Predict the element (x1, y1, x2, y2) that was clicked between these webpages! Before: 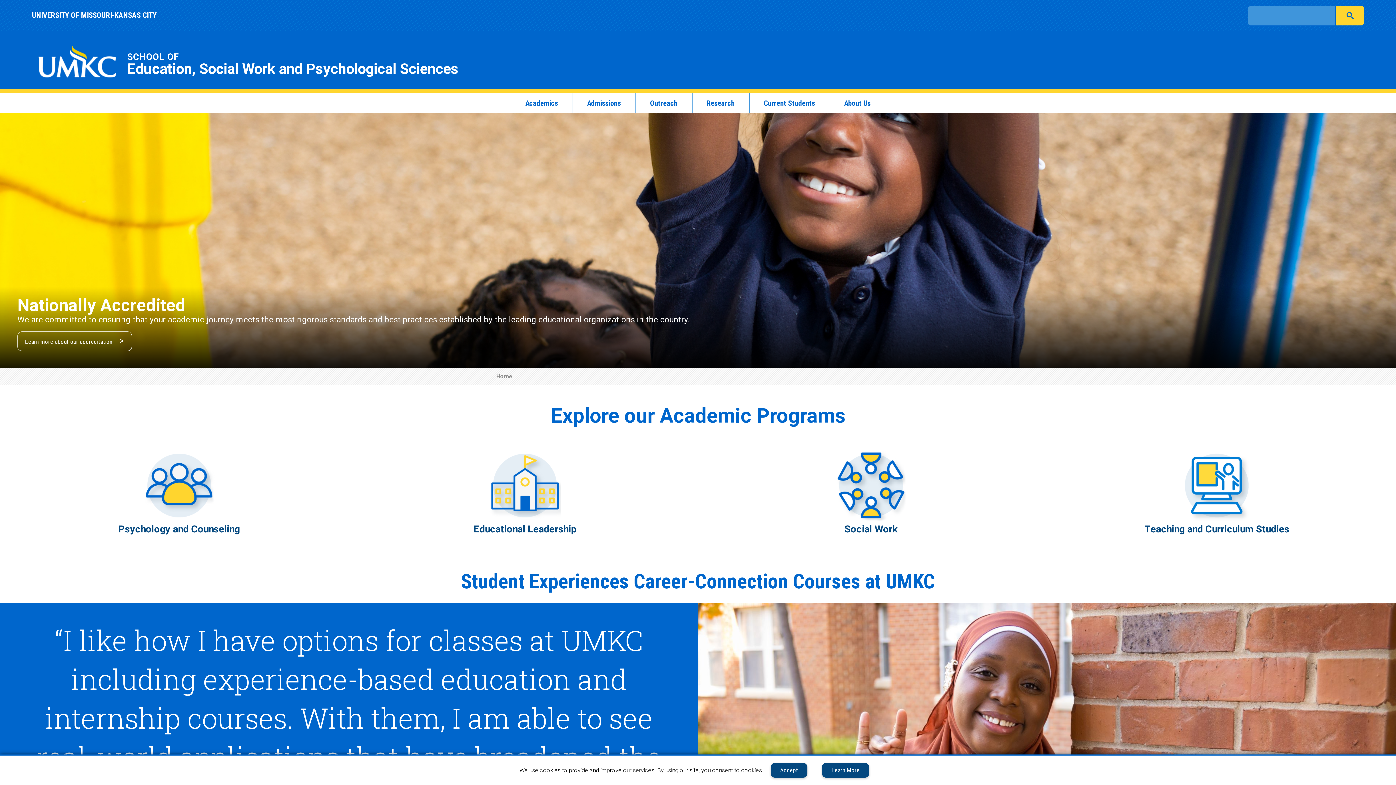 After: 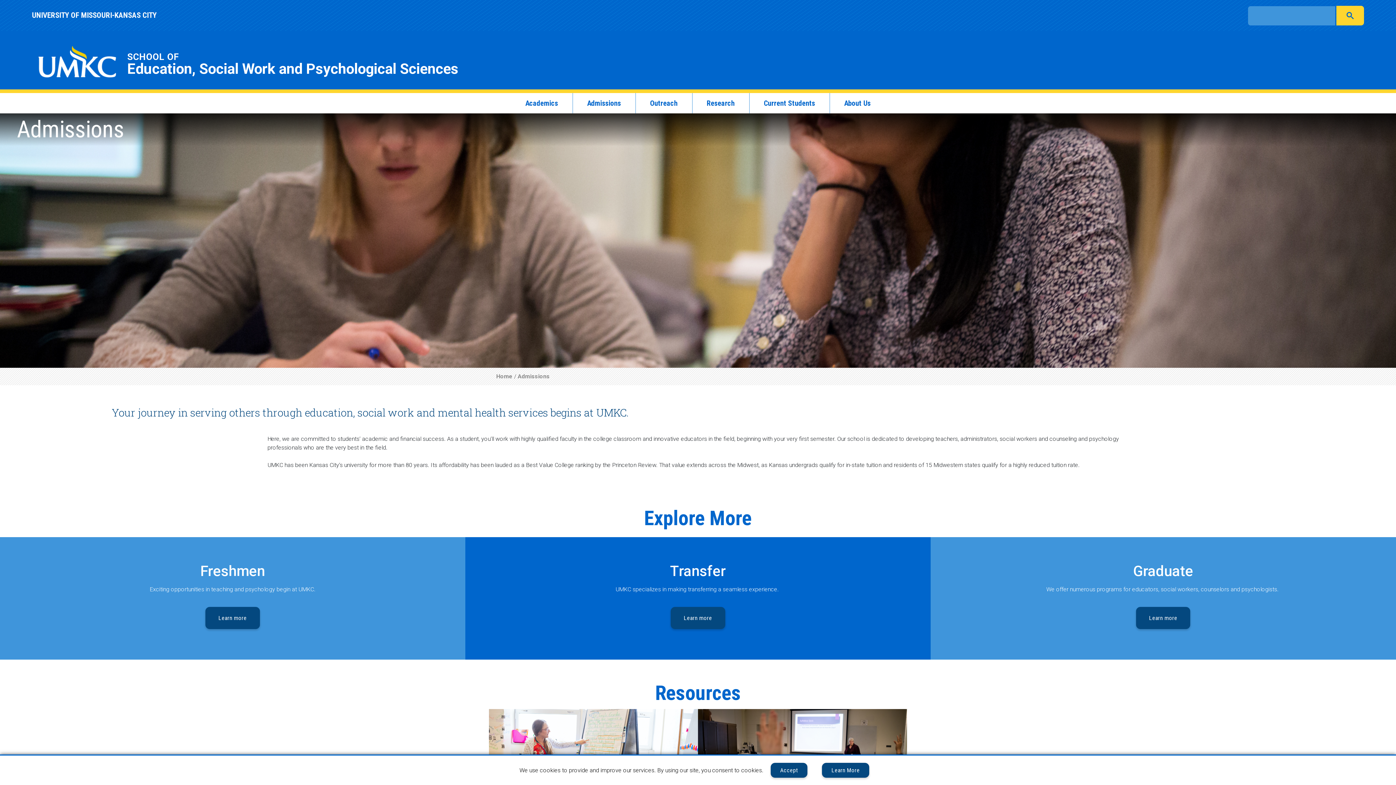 Action: label: Admissions bbox: (584, 96, 624, 110)